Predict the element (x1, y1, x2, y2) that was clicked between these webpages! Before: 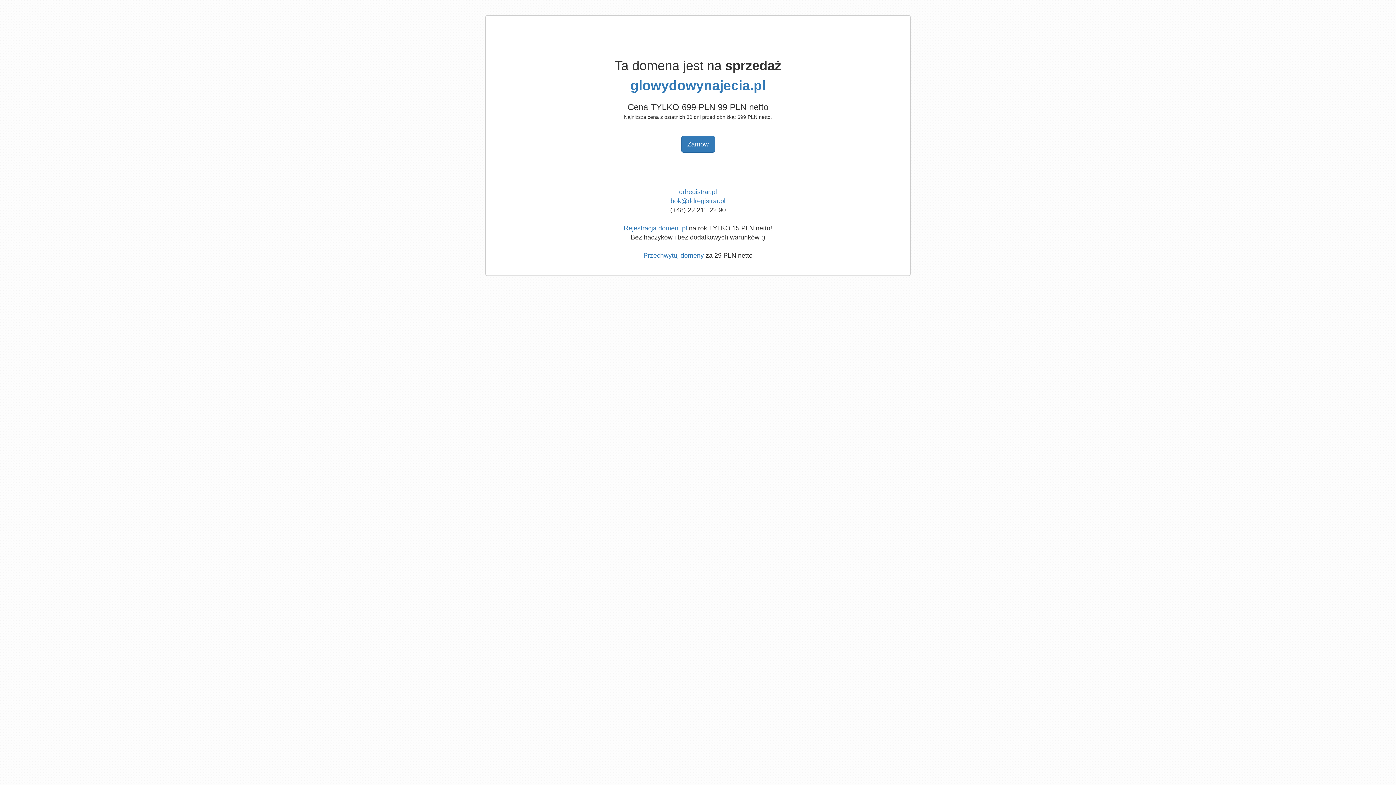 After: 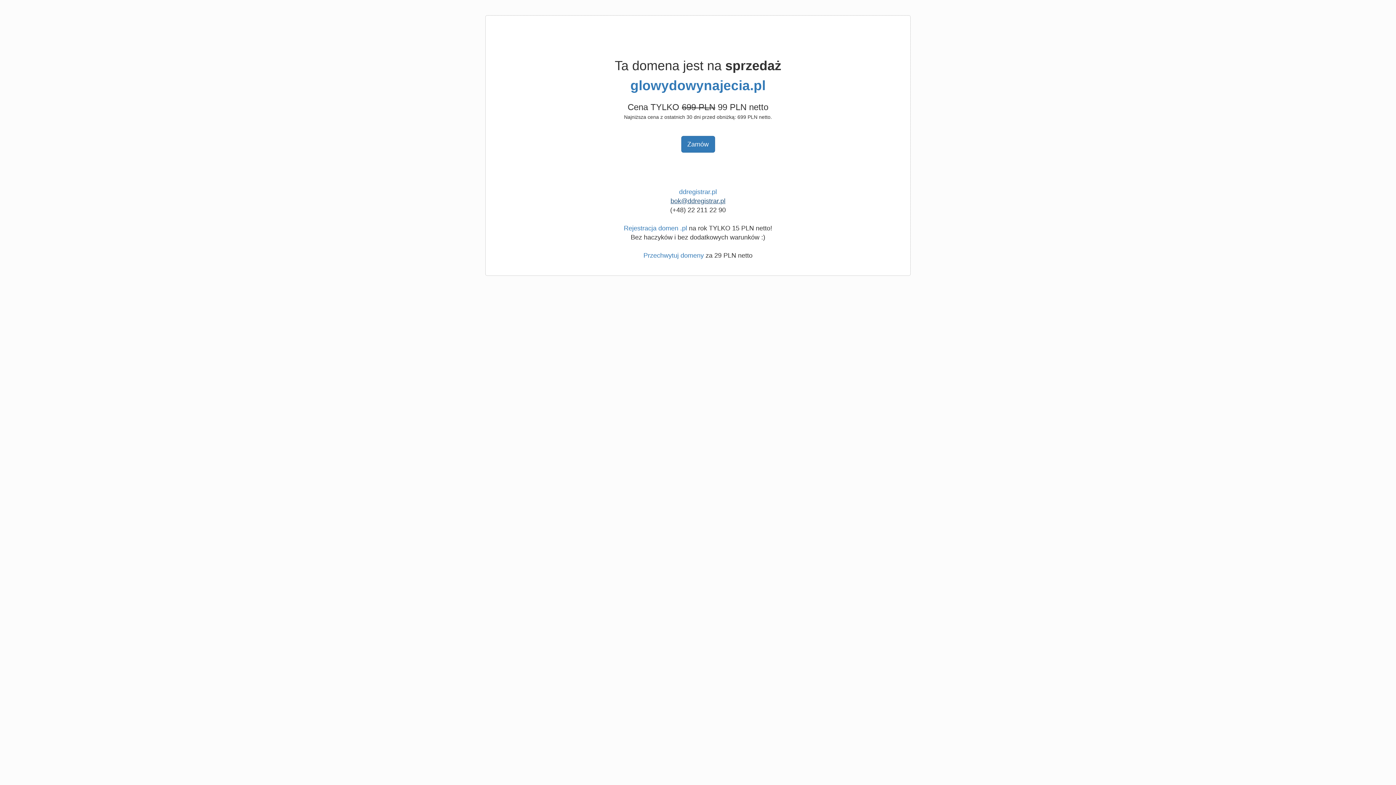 Action: bbox: (670, 197, 725, 204) label: bok@ddregistrar.pl